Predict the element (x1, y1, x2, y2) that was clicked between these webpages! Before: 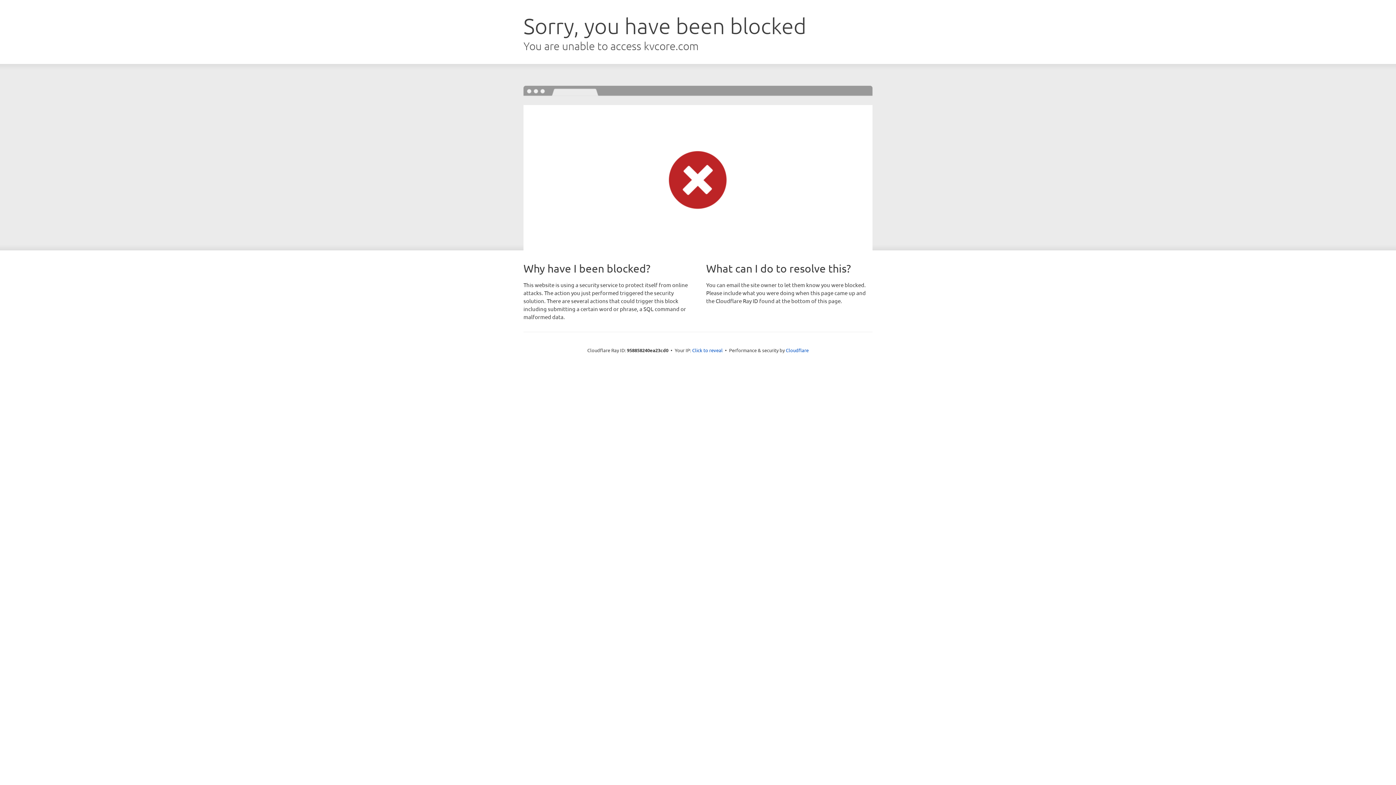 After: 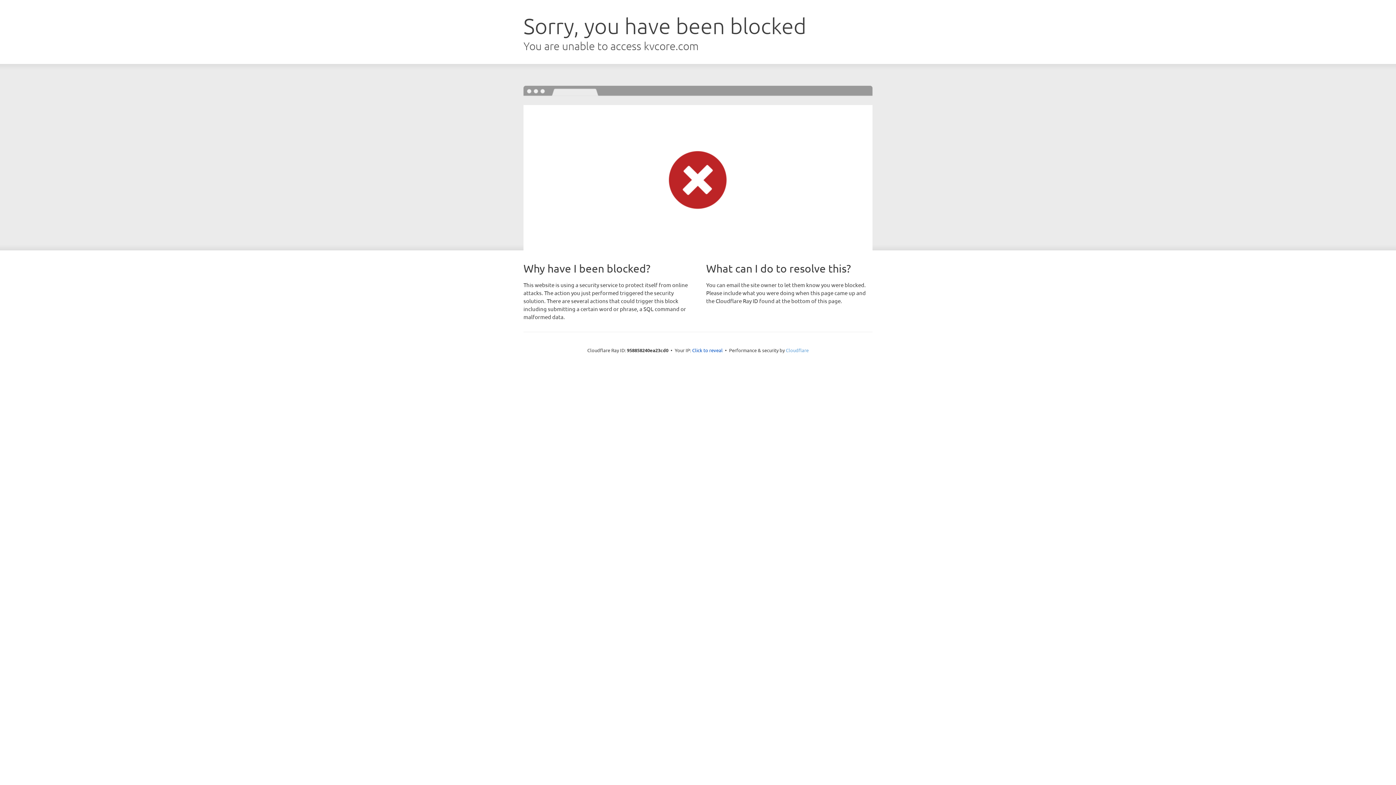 Action: label: Cloudflare bbox: (786, 347, 808, 353)